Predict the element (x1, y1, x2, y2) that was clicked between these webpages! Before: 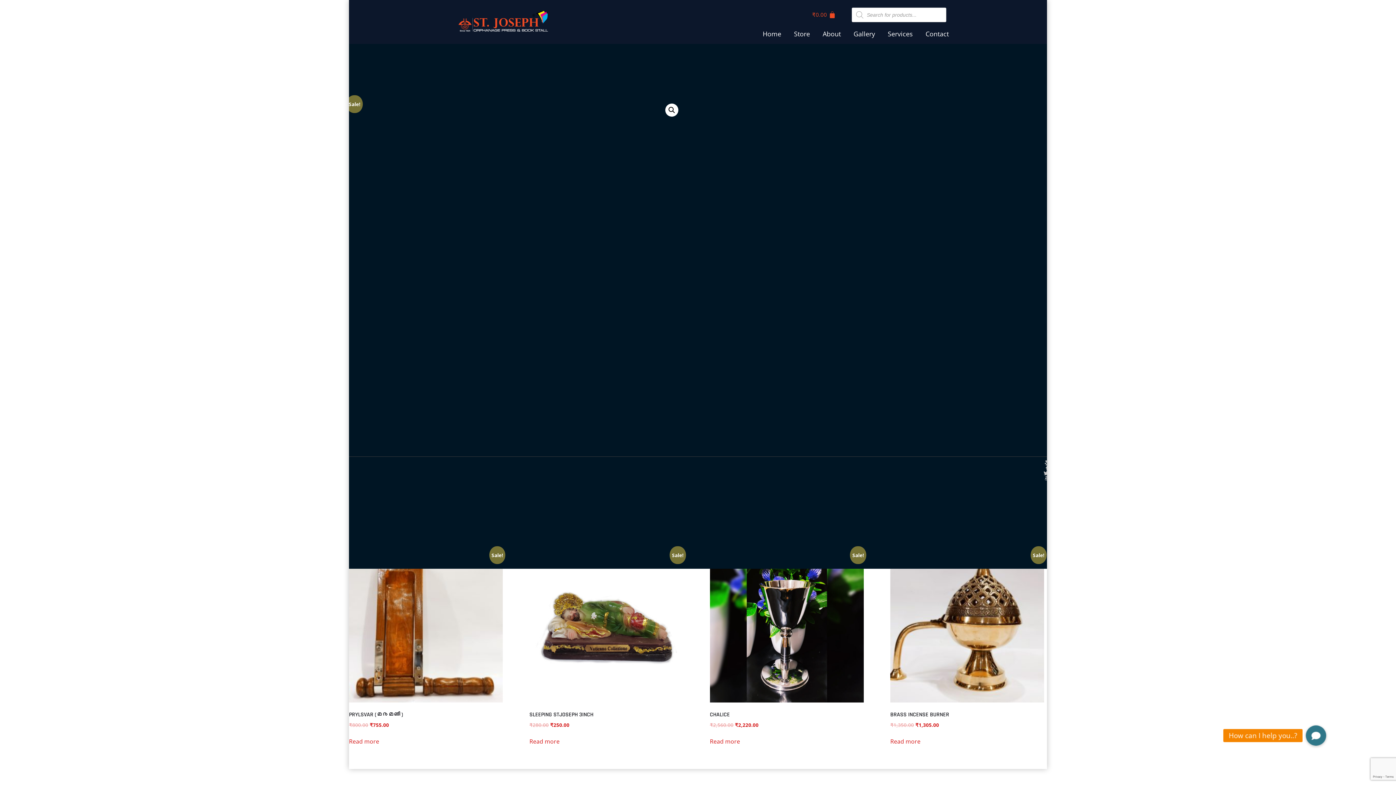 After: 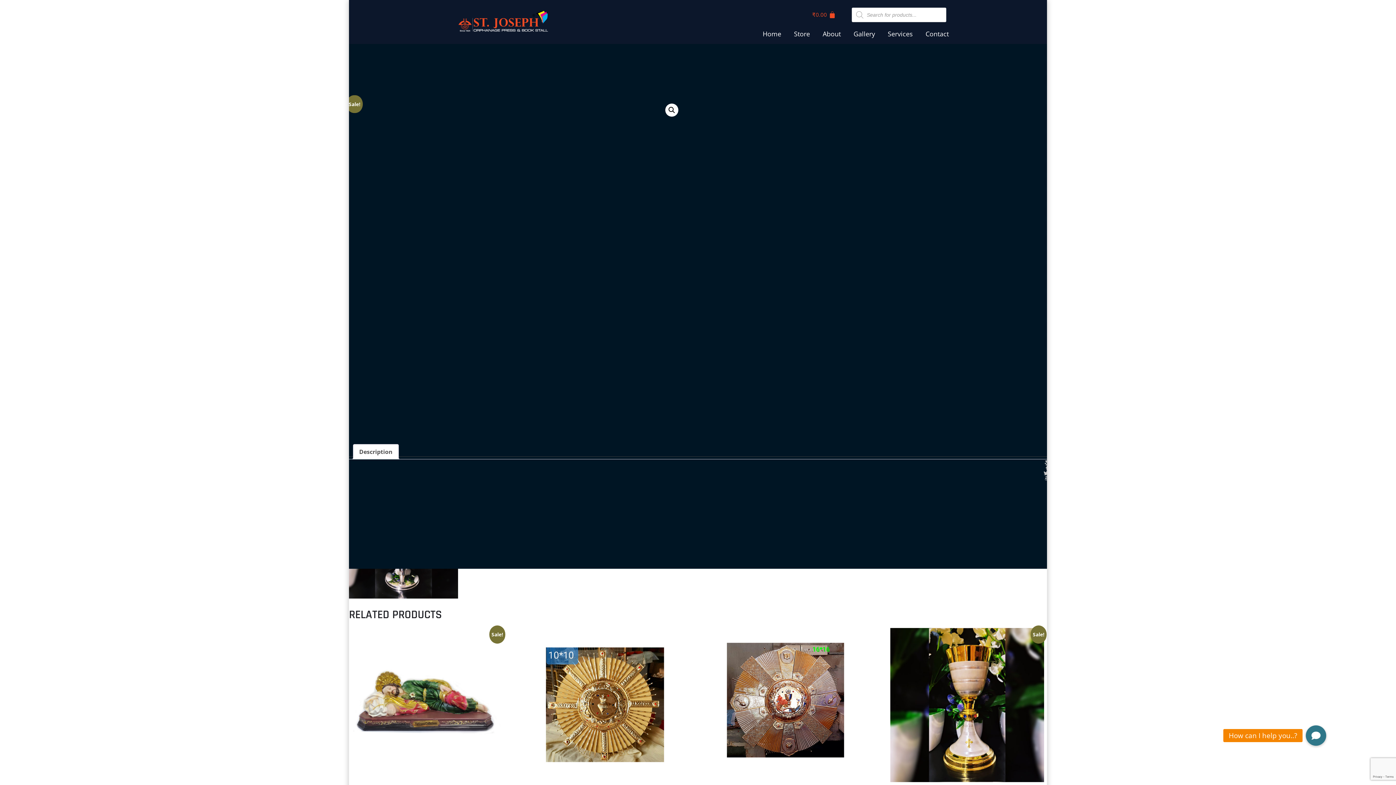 Action: label: Read more about “CHALICE” bbox: (710, 737, 740, 746)